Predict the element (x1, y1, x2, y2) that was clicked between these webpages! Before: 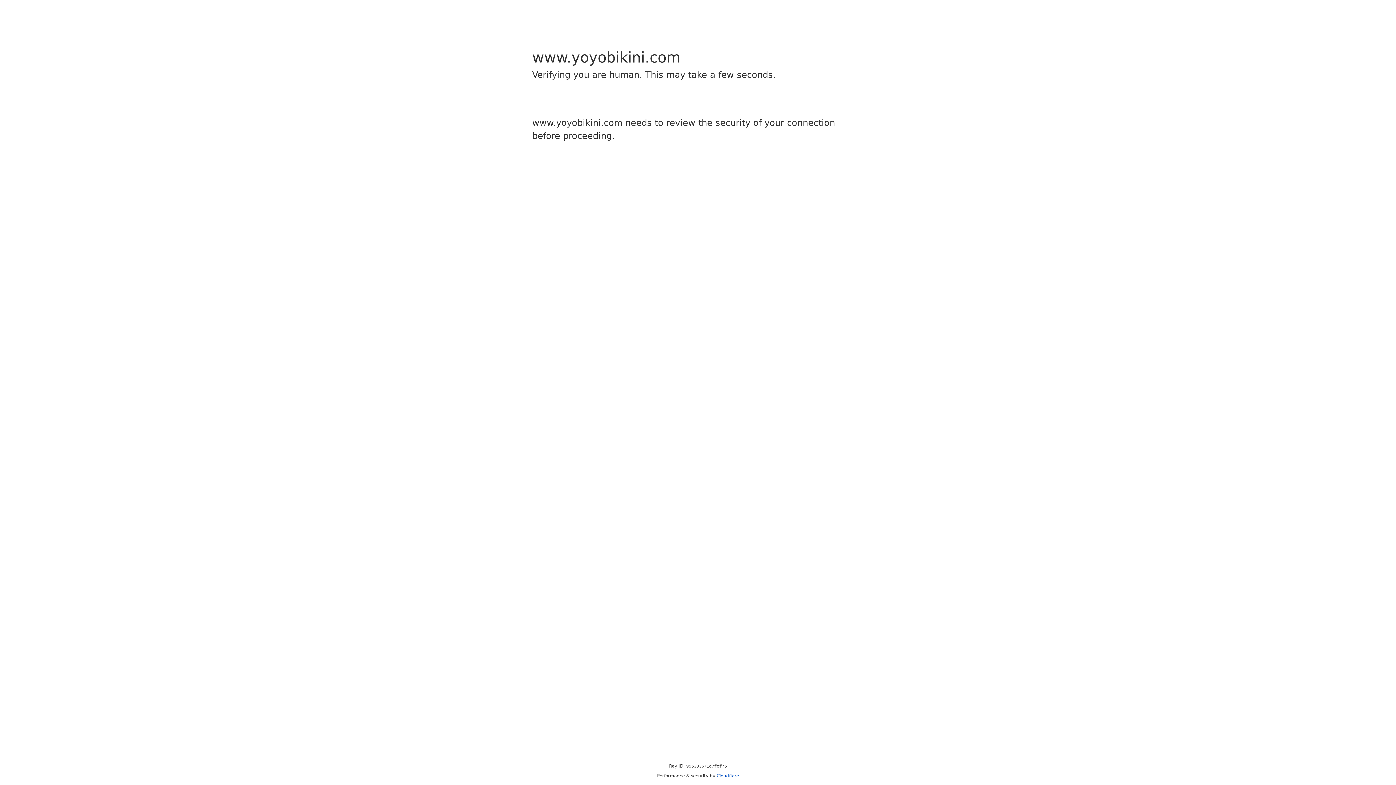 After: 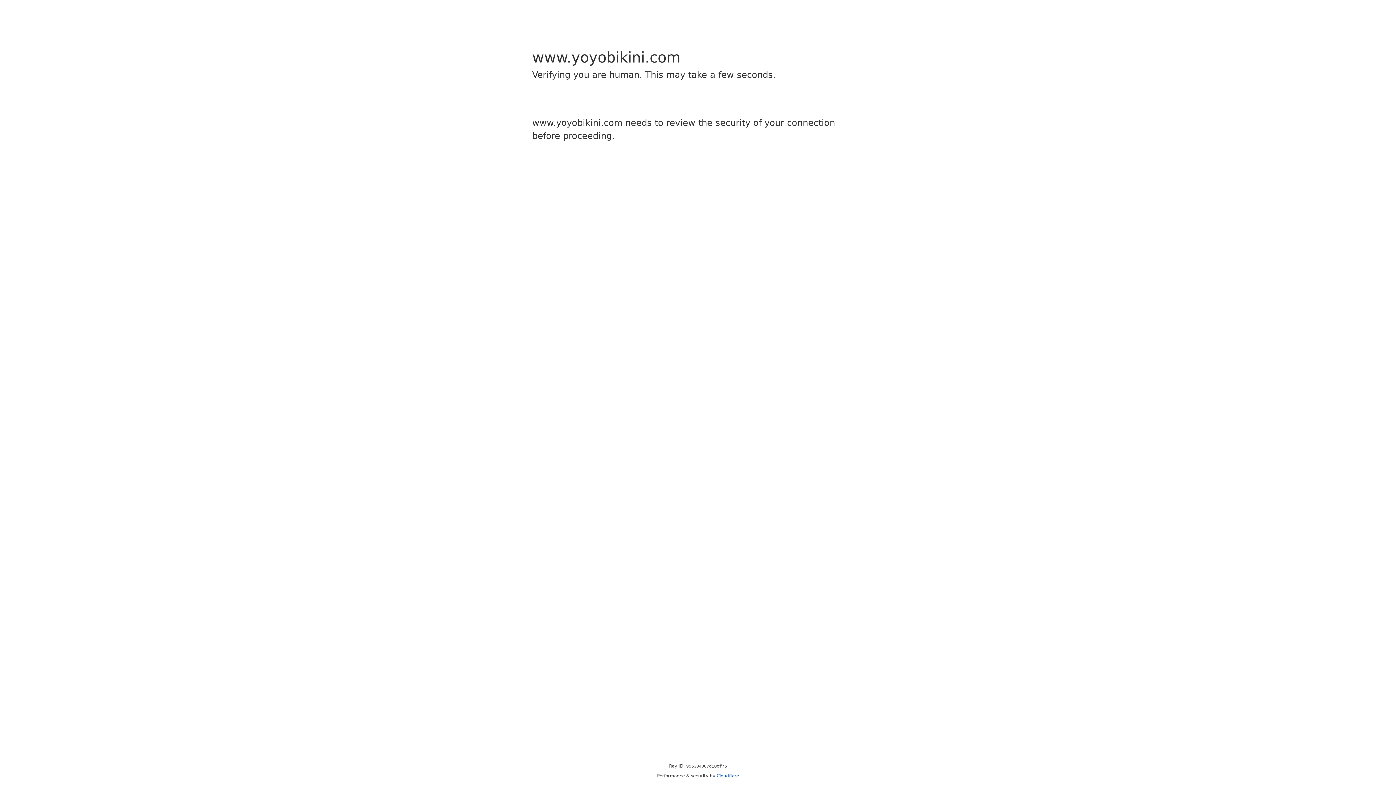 Action: label: Cloudflare bbox: (716, 773, 739, 778)